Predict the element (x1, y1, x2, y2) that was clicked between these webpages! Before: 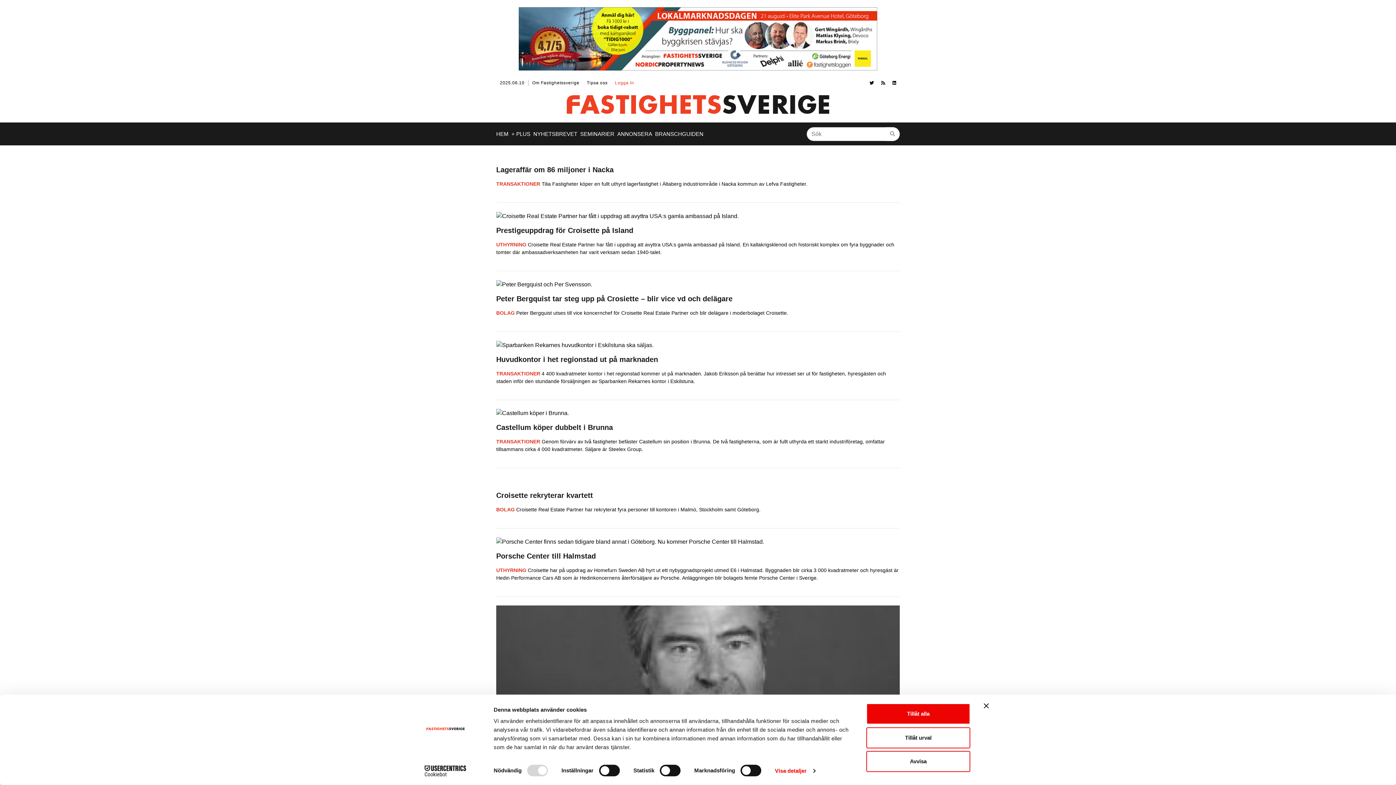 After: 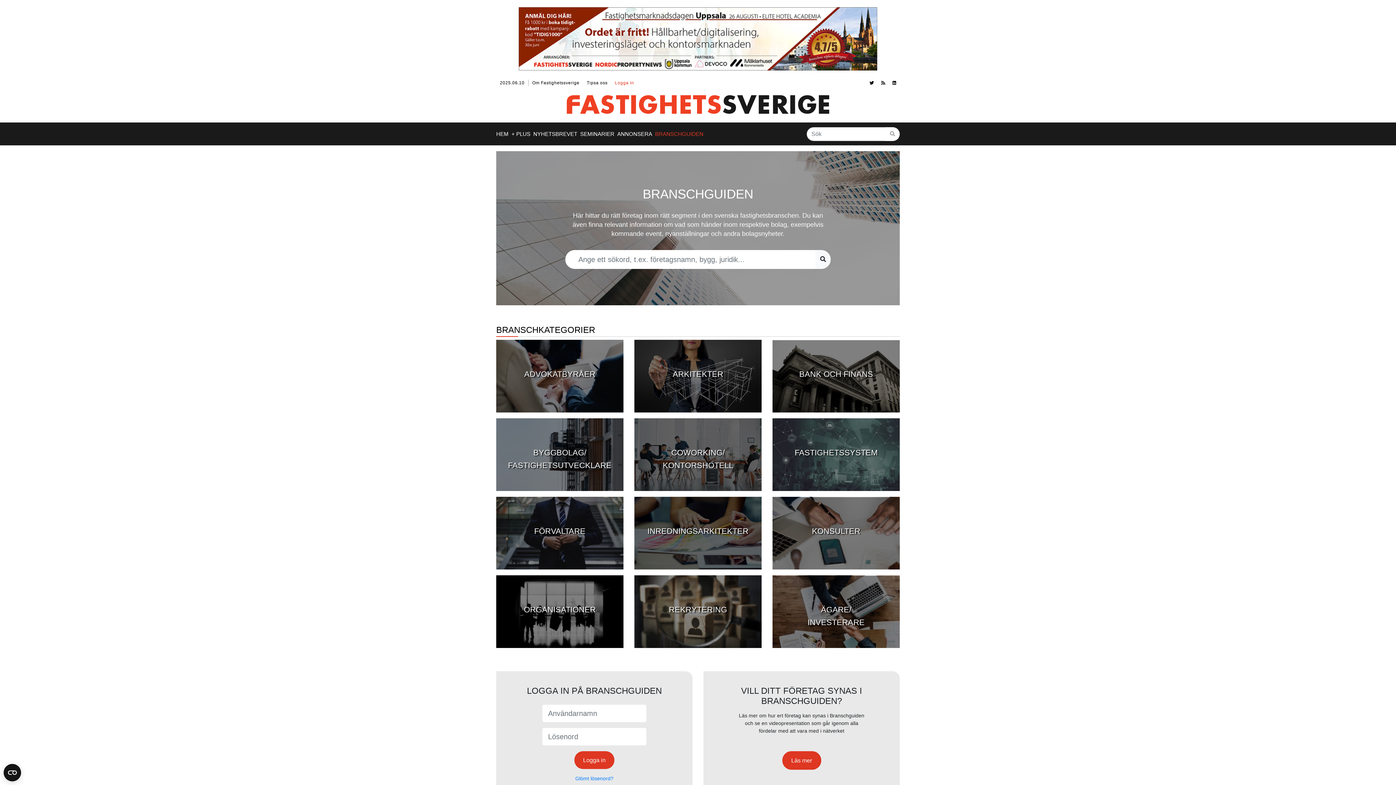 Action: bbox: (653, 127, 705, 140) label: BRANSCHGUIDEN